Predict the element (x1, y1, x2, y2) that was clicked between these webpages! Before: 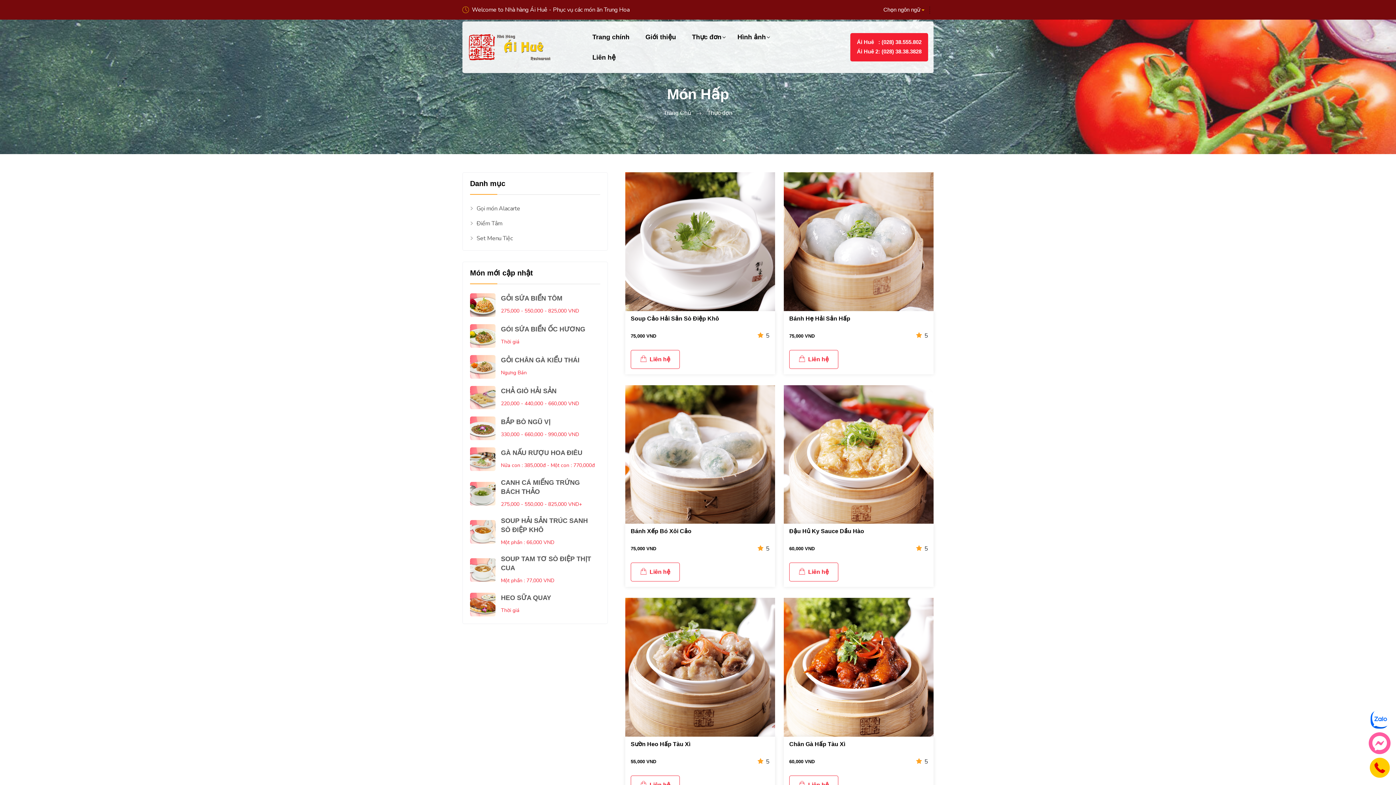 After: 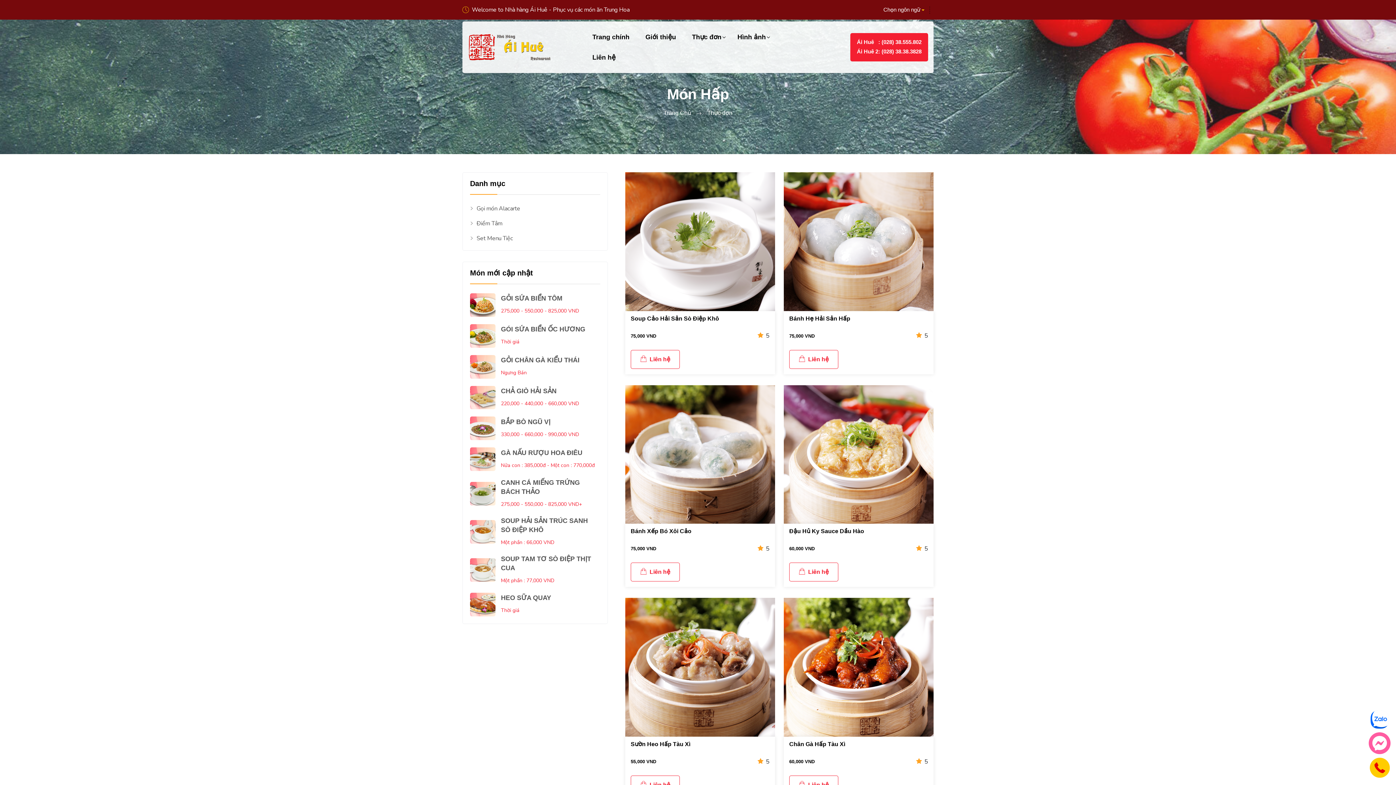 Action: bbox: (501, 325, 585, 333) label: GÓI SỨA BIỂN ỐC HƯƠNG